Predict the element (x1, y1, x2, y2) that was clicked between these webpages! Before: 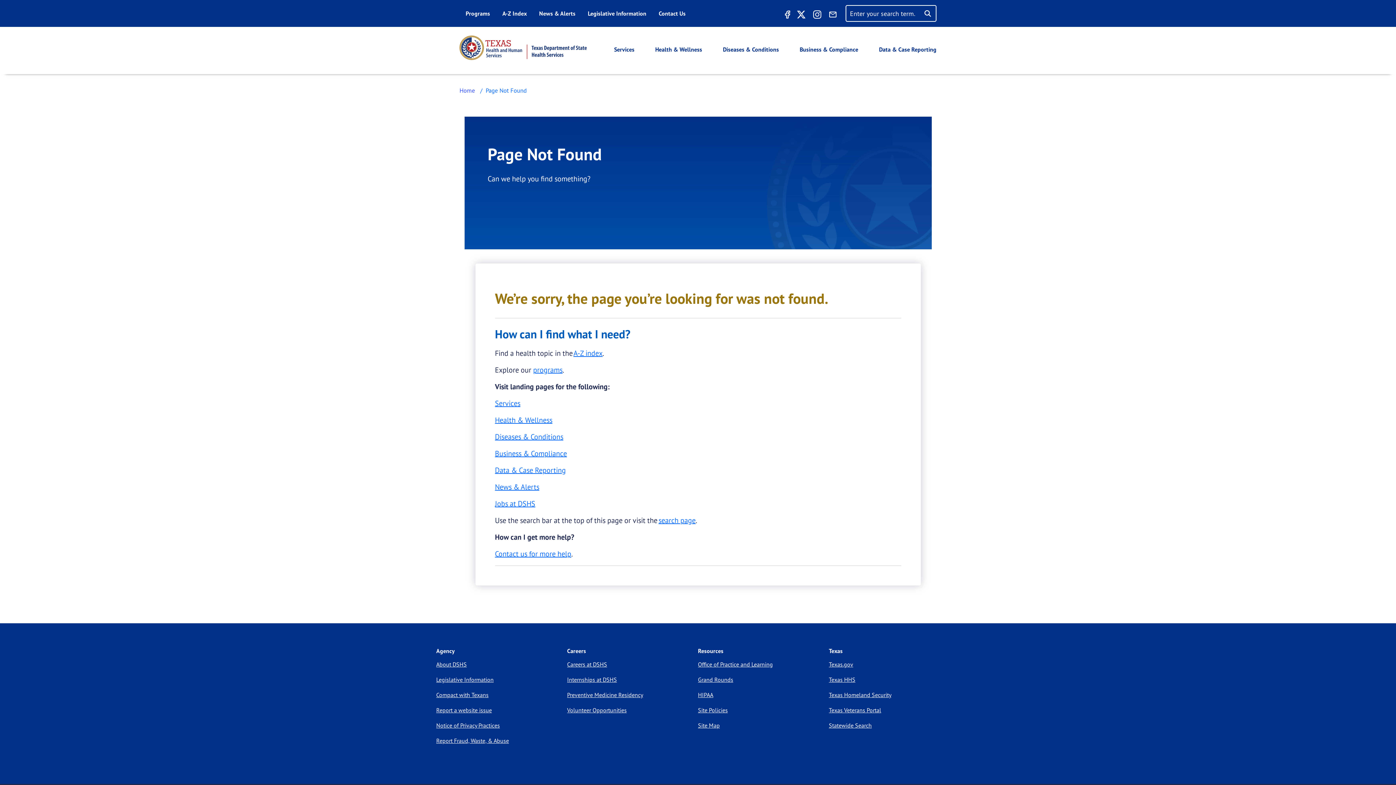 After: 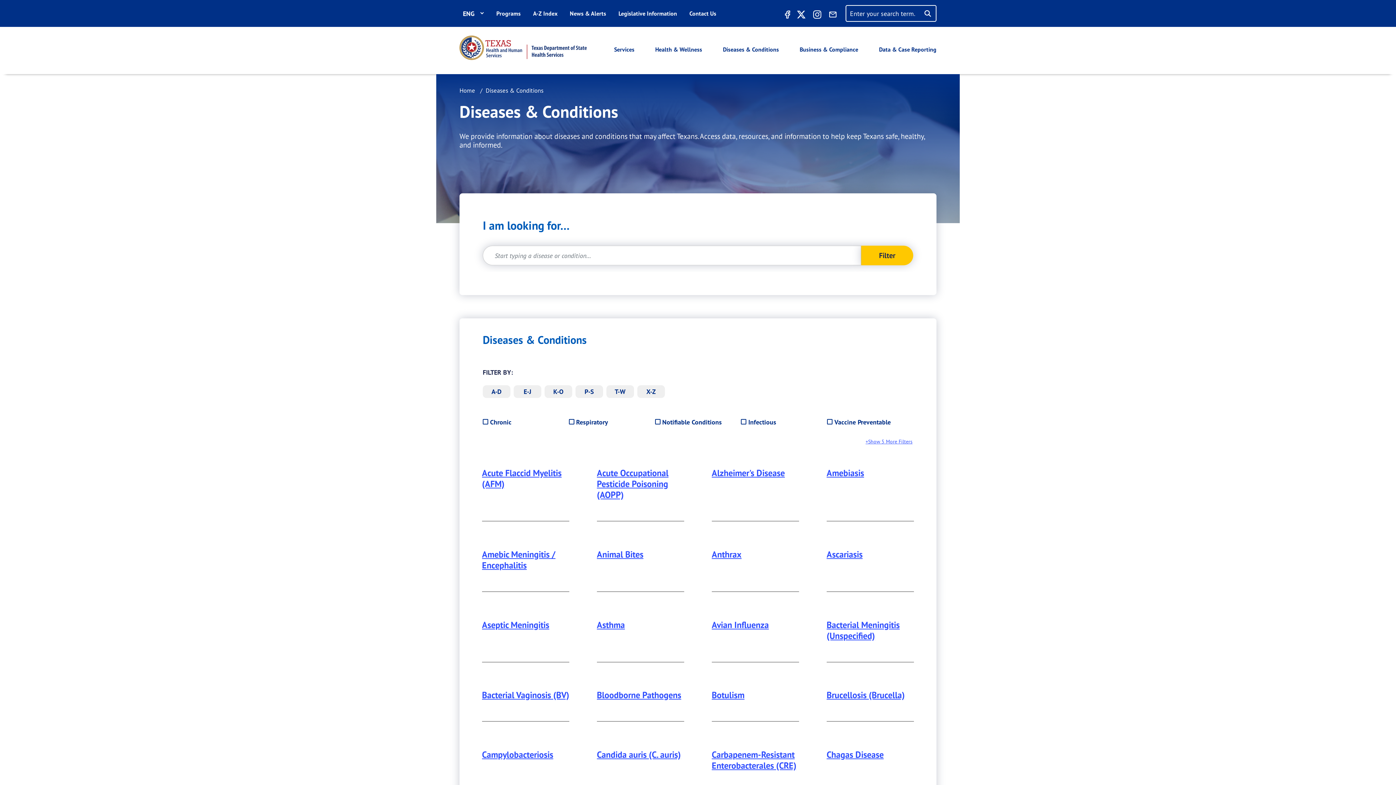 Action: bbox: (495, 432, 563, 441) label: Diseases & Conditions